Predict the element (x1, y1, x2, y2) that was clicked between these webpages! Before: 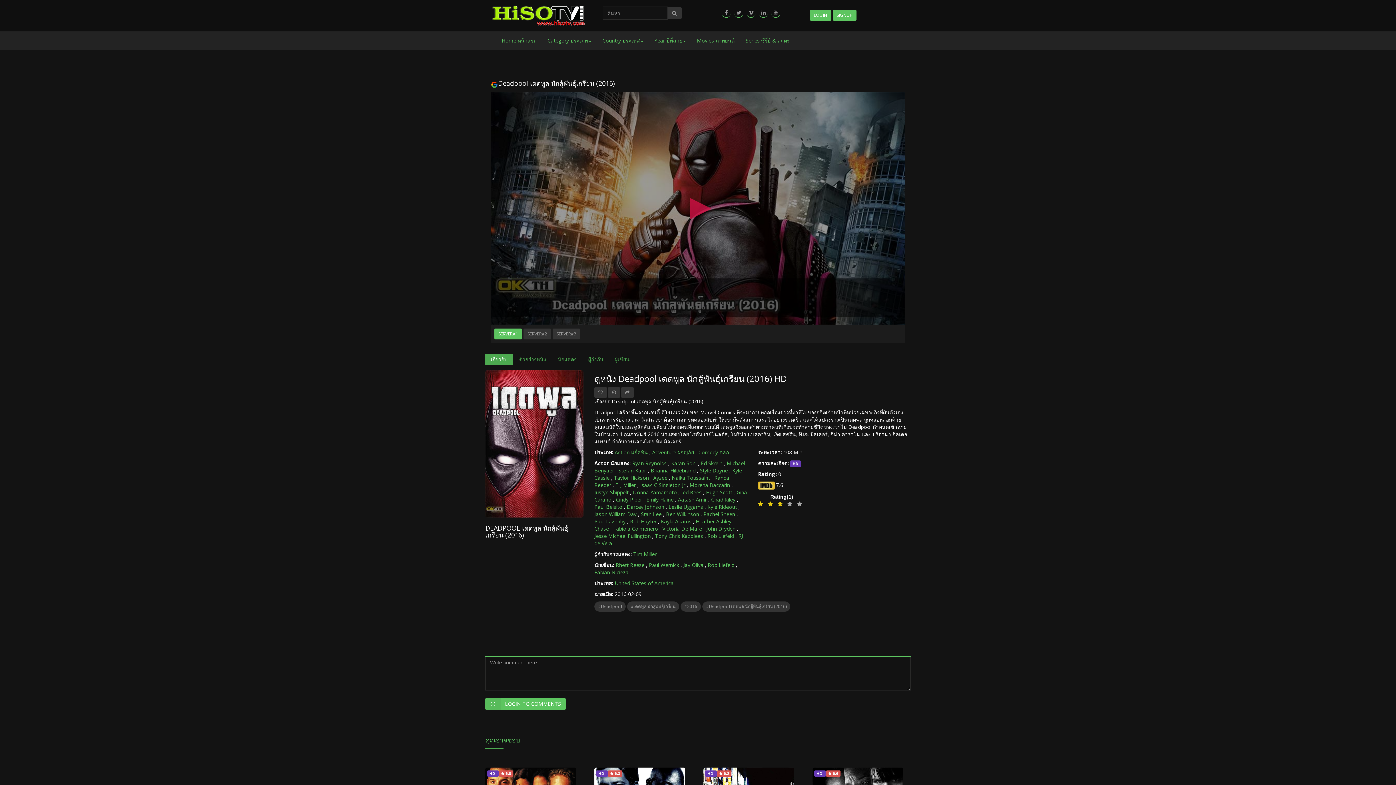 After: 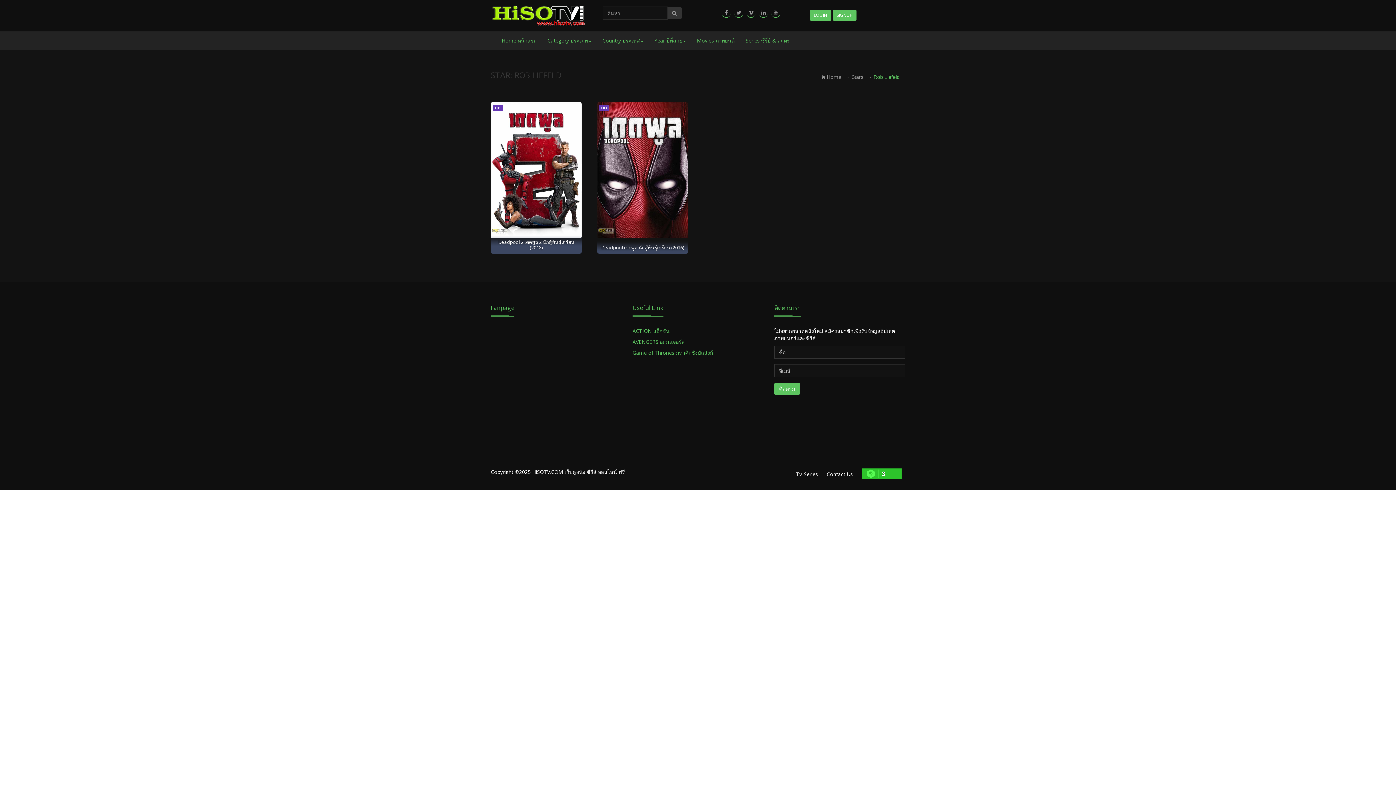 Action: label: Rob Liefeld bbox: (708, 561, 734, 568)